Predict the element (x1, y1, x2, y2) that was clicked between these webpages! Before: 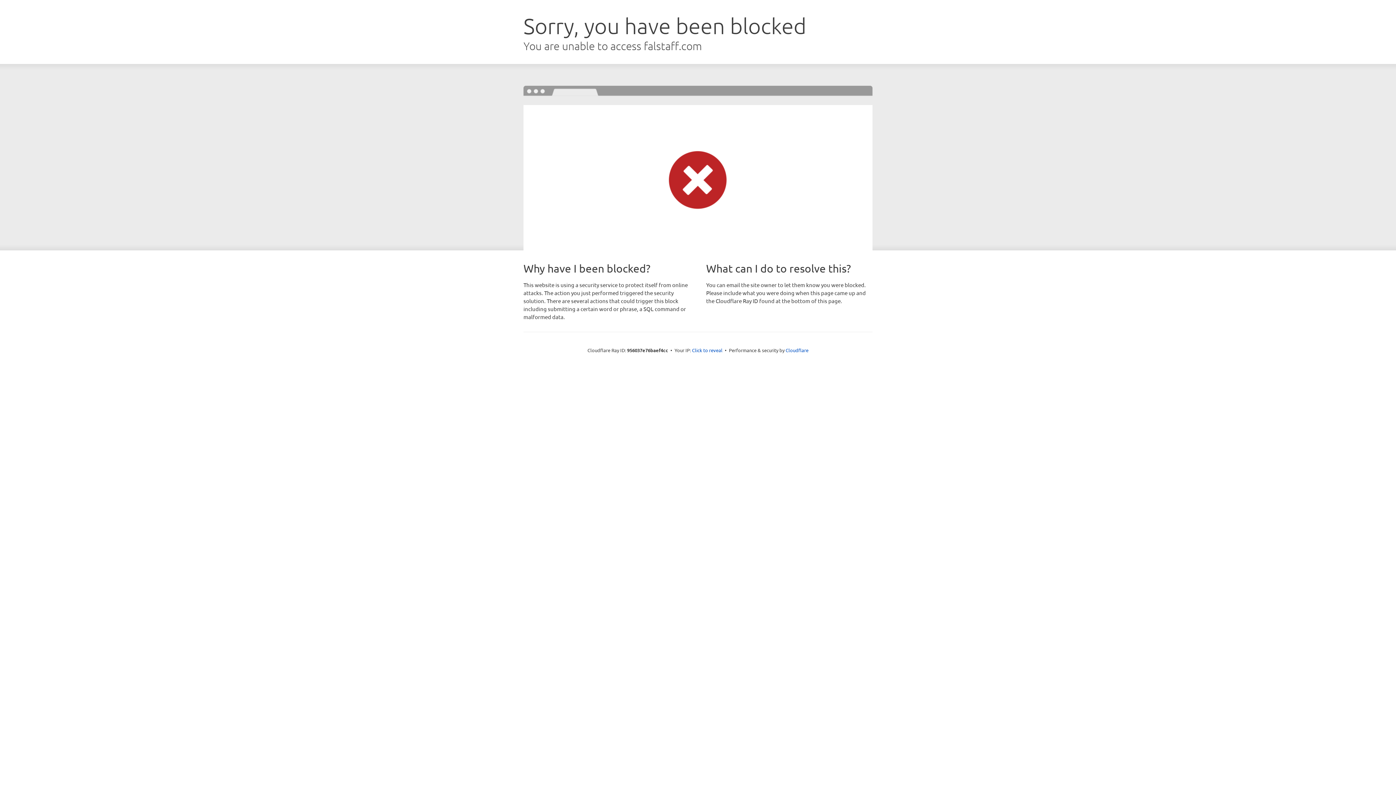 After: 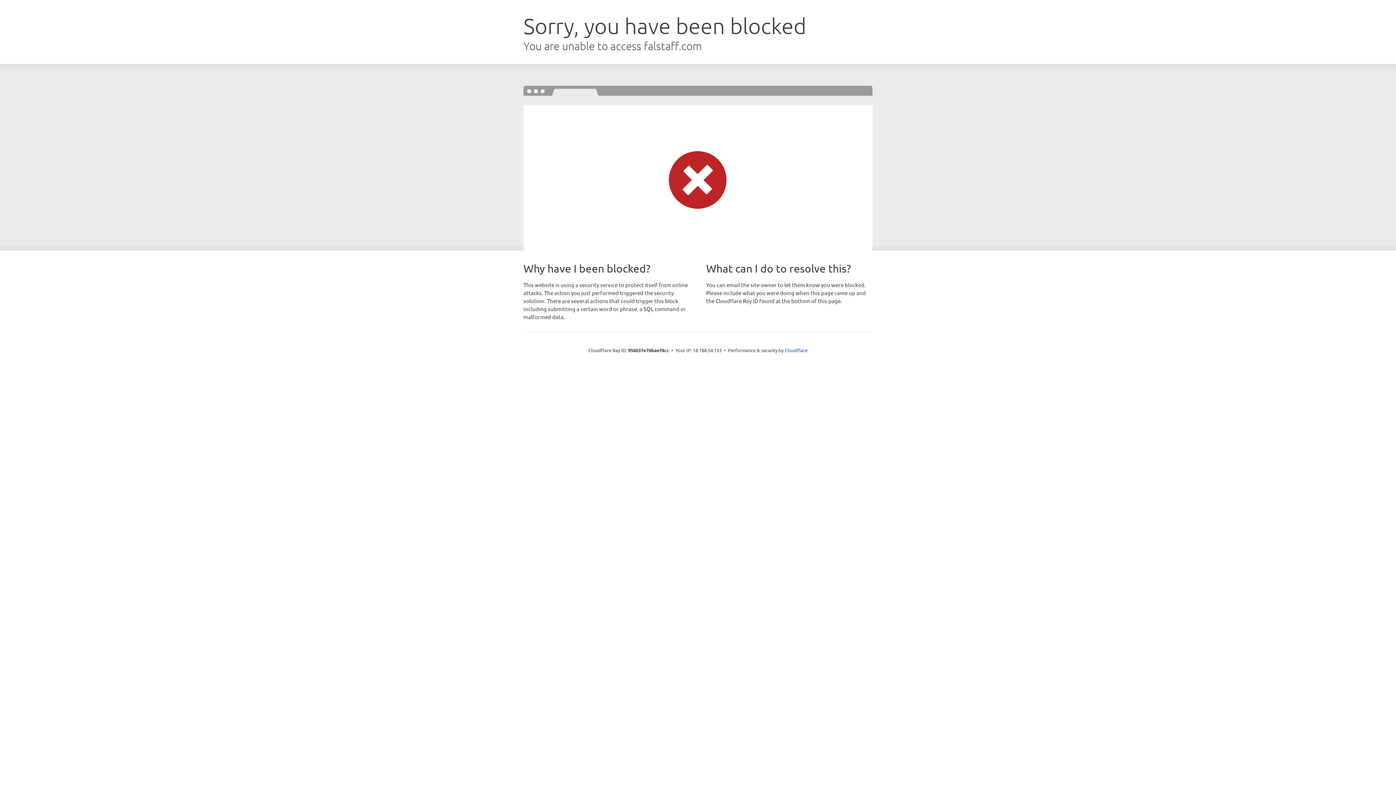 Action: bbox: (692, 346, 722, 353) label: Click to reveal